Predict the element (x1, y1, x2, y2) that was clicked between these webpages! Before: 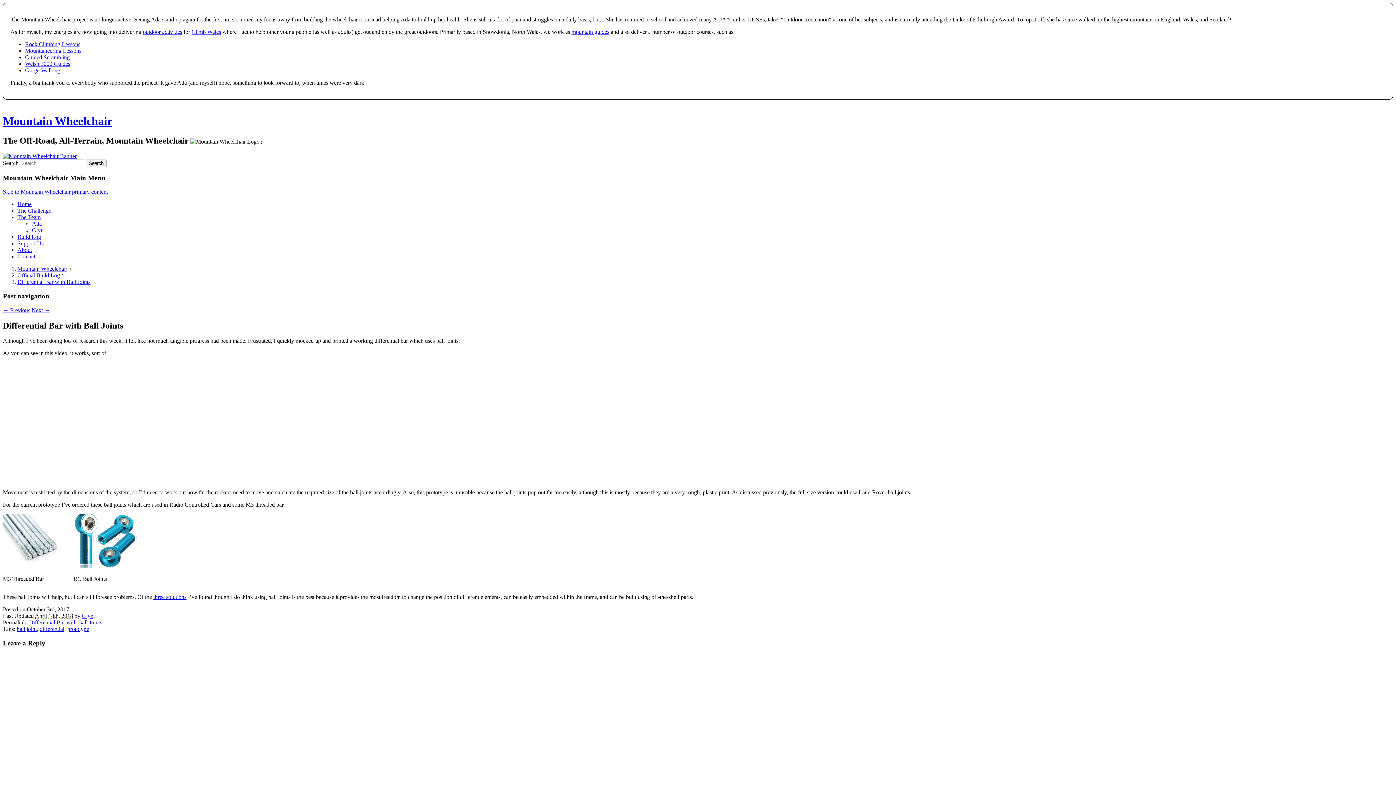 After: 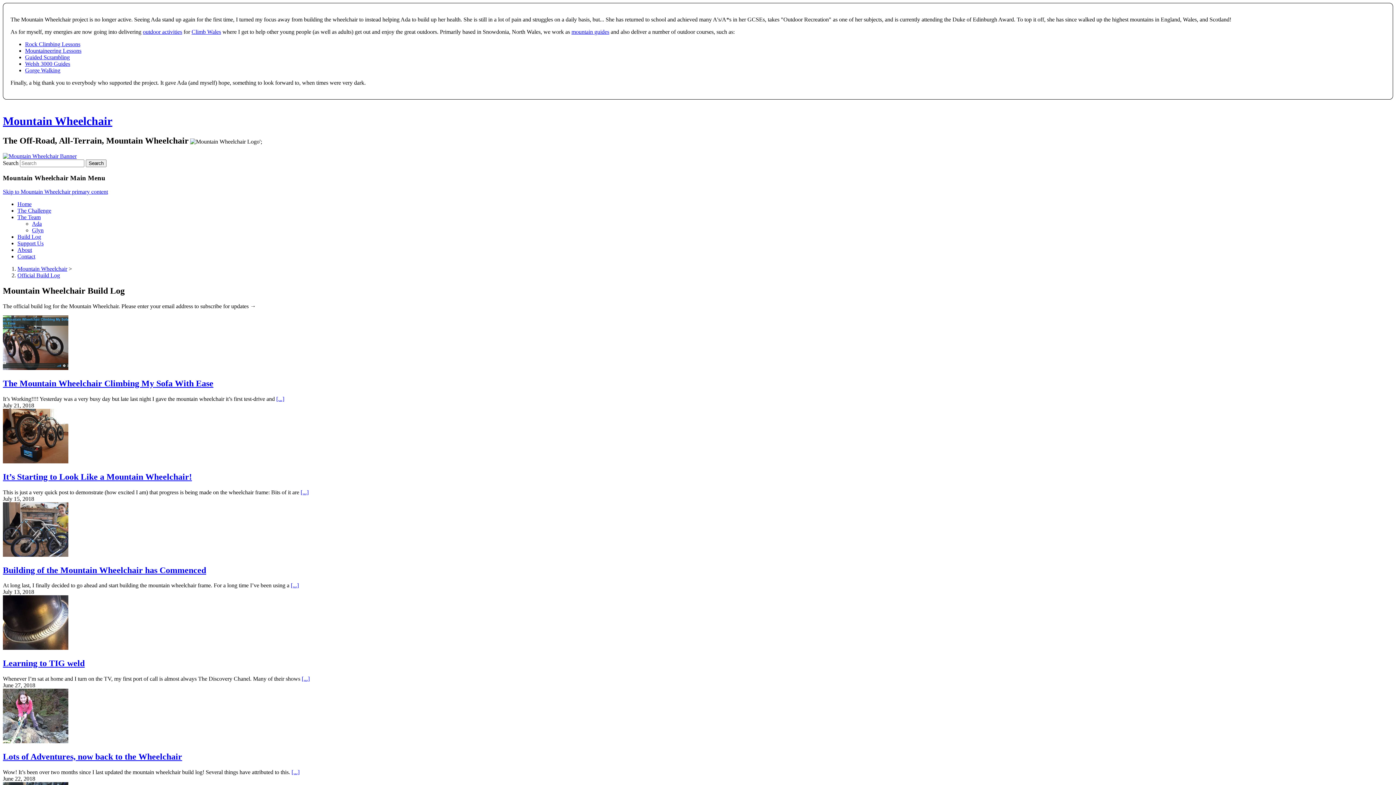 Action: label: Build Log bbox: (17, 233, 41, 240)